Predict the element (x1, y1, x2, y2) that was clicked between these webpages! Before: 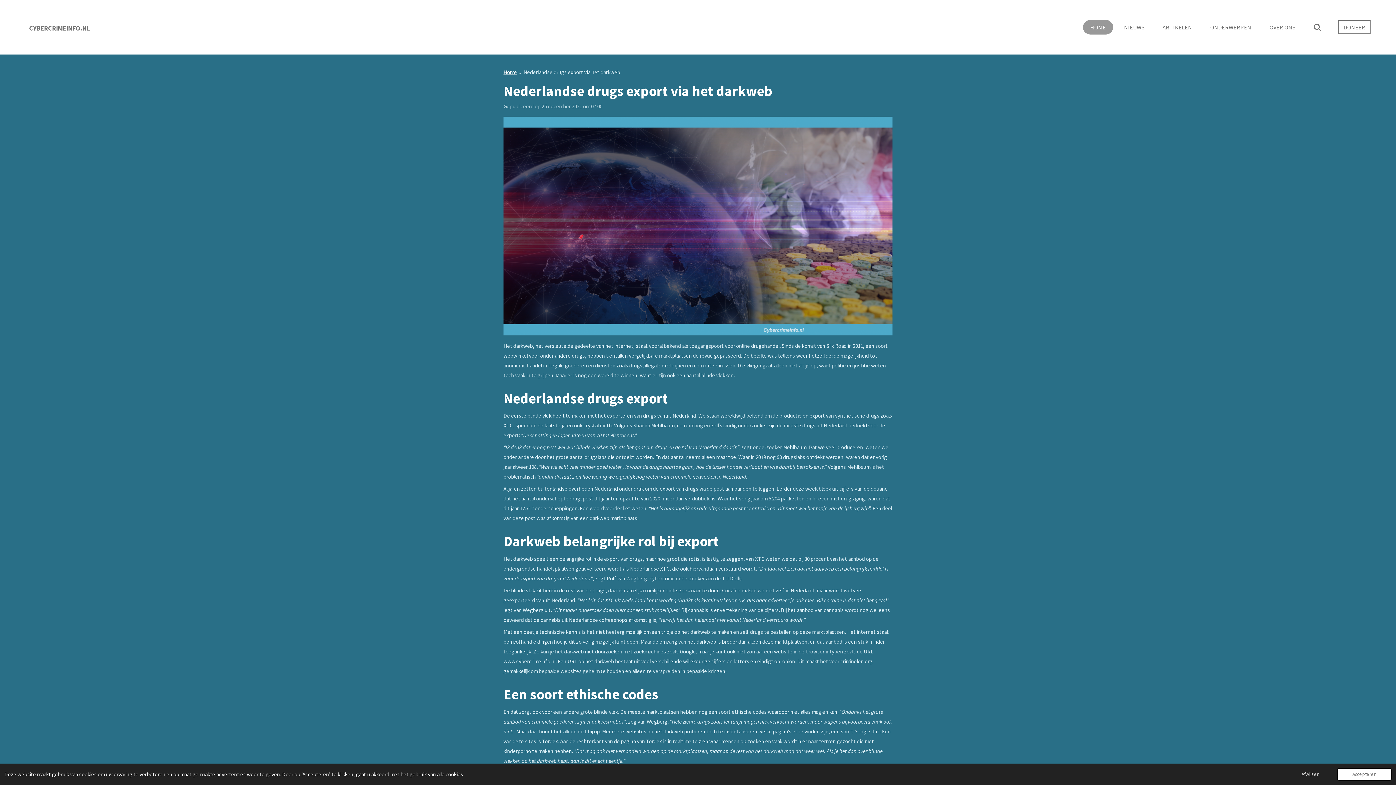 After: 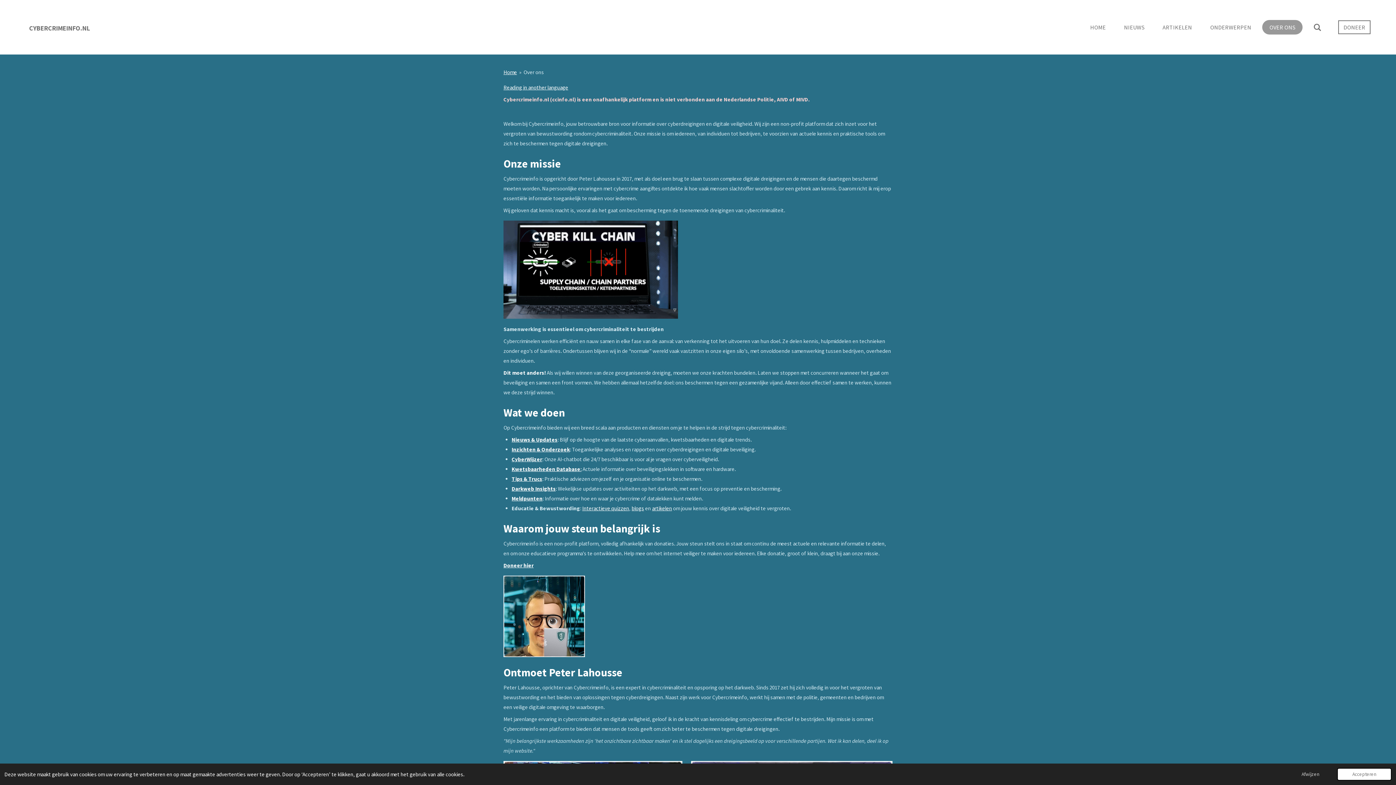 Action: bbox: (1262, 20, 1302, 34) label: OVER ONS